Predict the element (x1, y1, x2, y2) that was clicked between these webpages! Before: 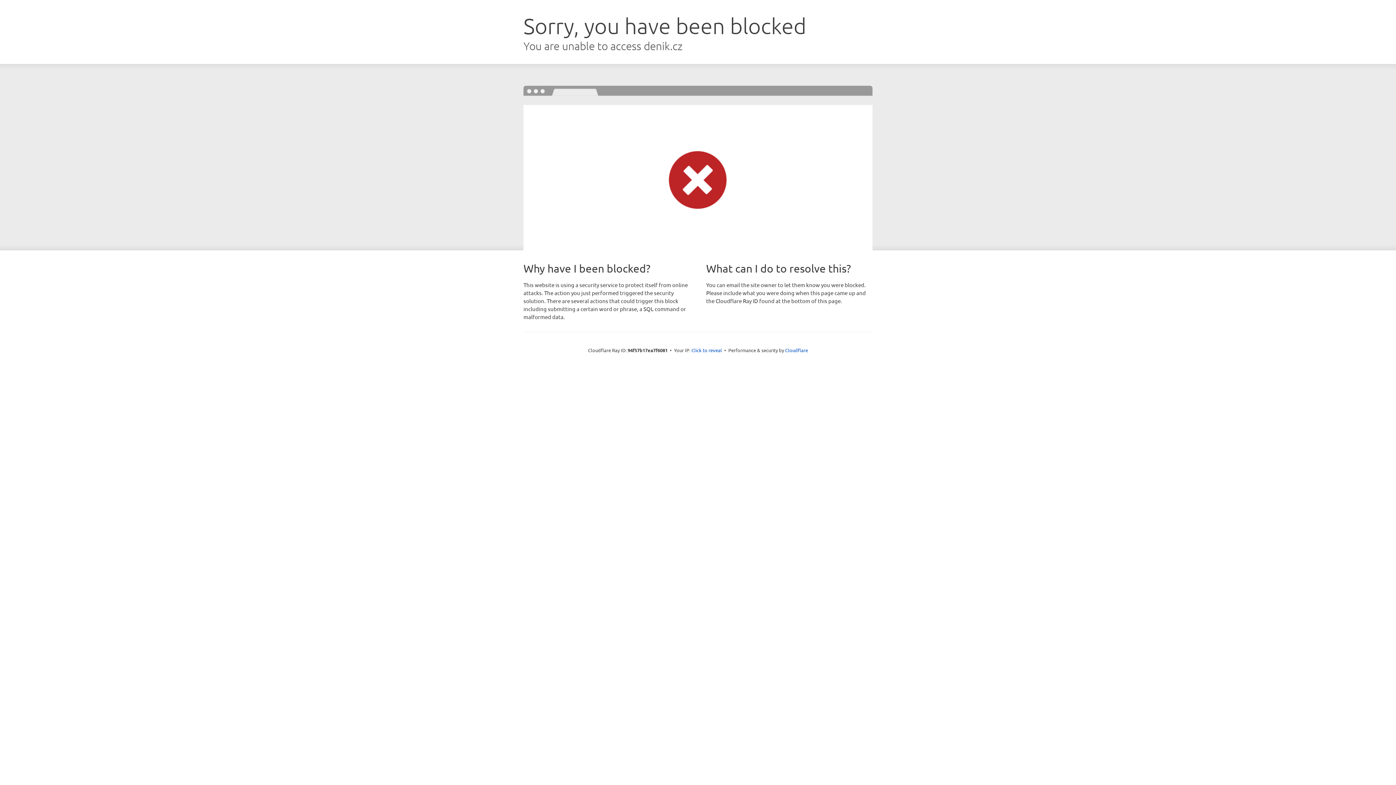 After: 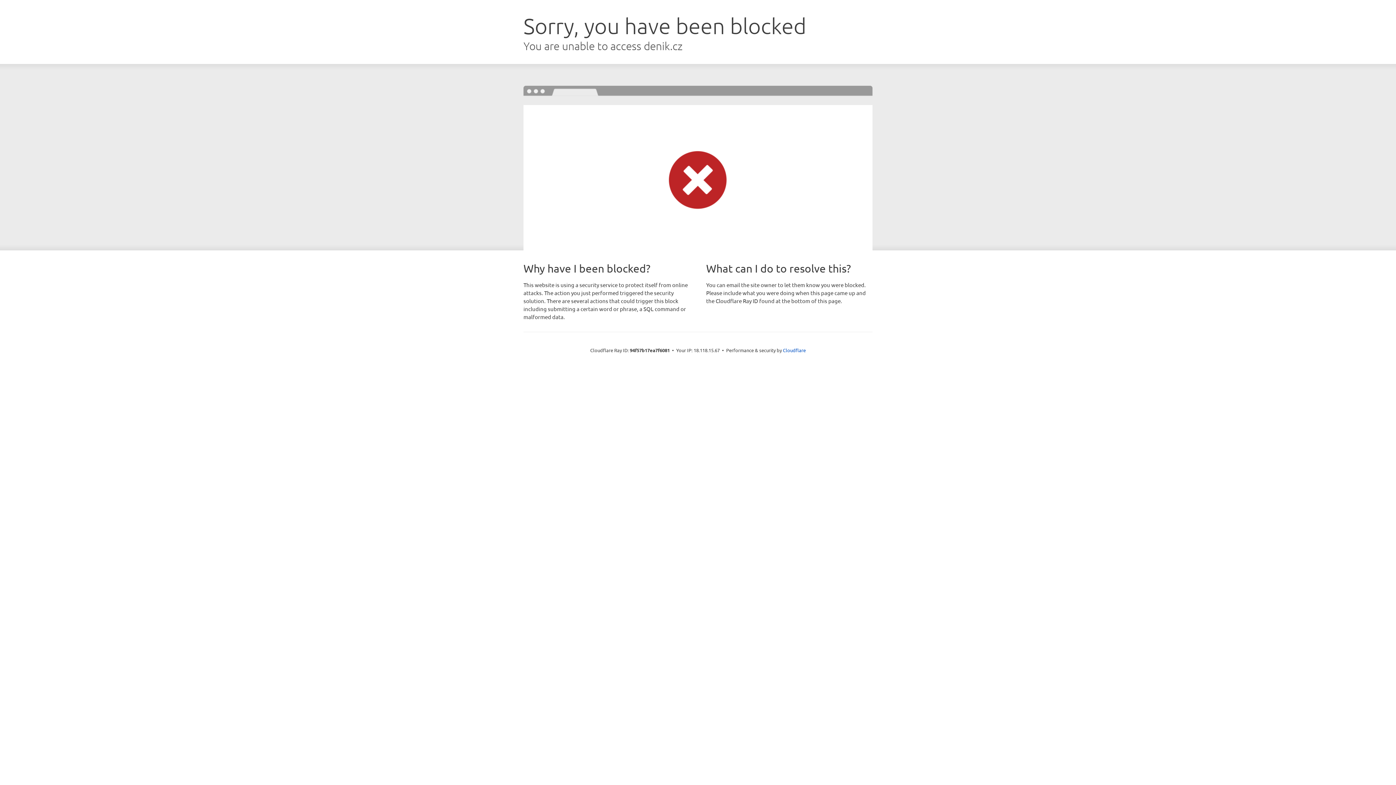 Action: label: Click to reveal bbox: (691, 346, 722, 353)